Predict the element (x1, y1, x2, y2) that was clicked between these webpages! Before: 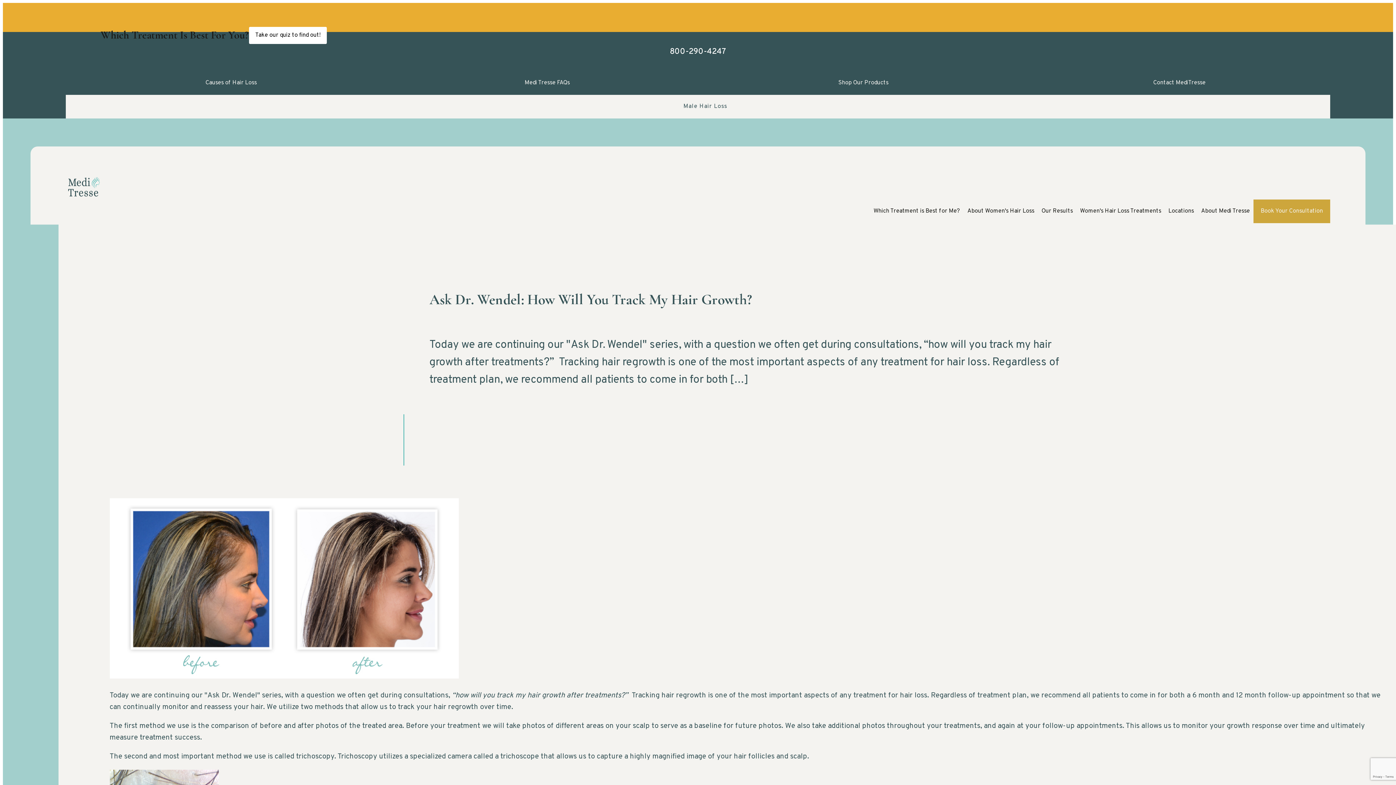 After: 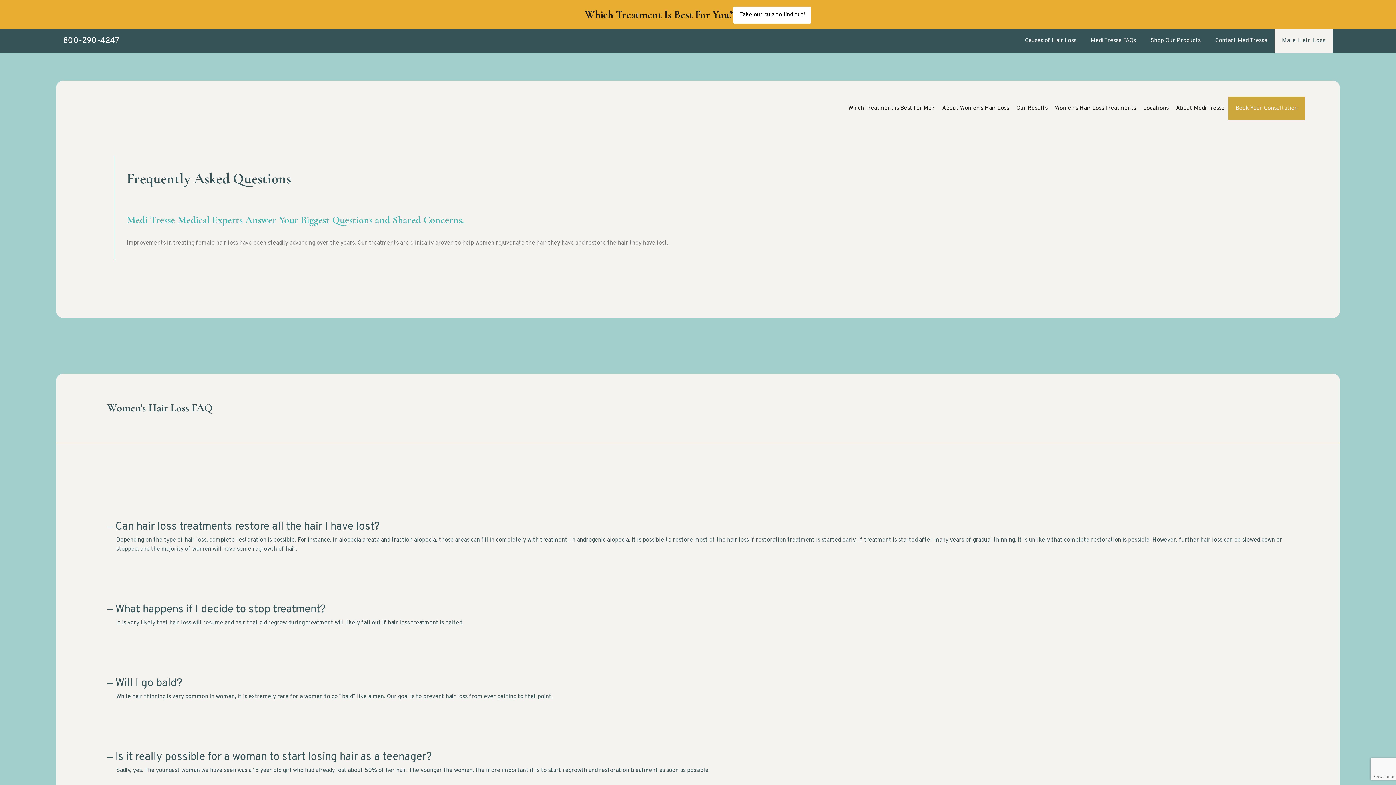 Action: label: Medi Tresse FAQs bbox: (381, 71, 712, 95)